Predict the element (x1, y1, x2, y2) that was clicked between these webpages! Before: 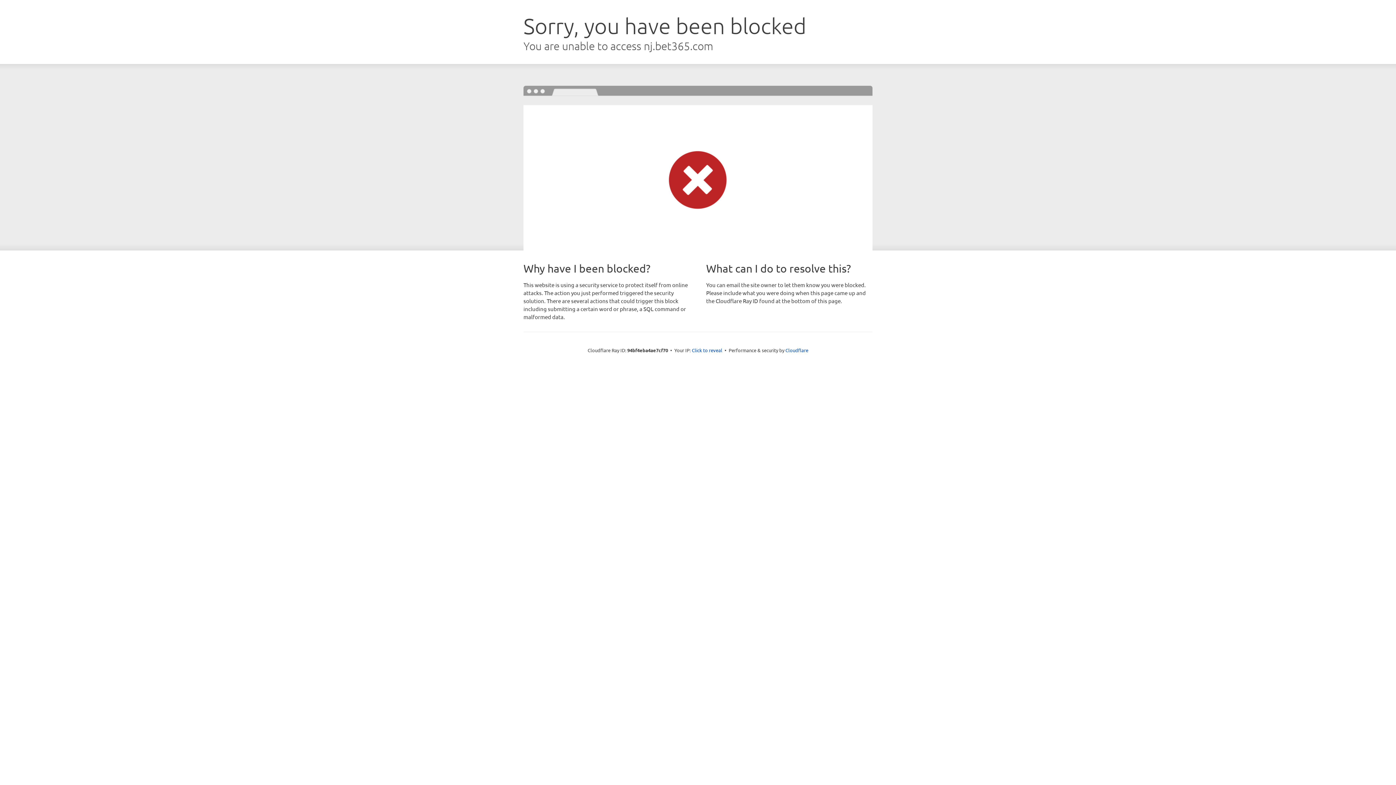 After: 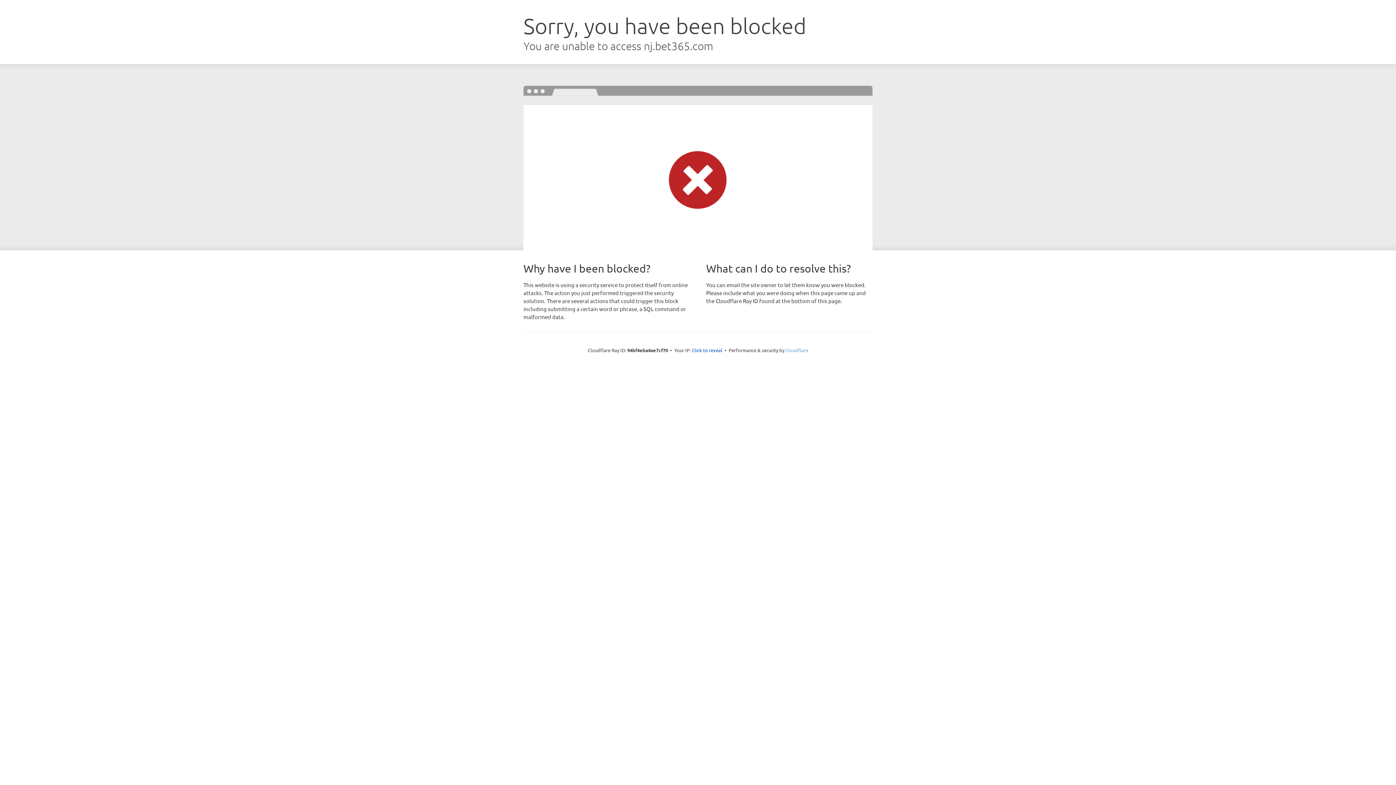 Action: label: Cloudflare bbox: (785, 347, 808, 353)